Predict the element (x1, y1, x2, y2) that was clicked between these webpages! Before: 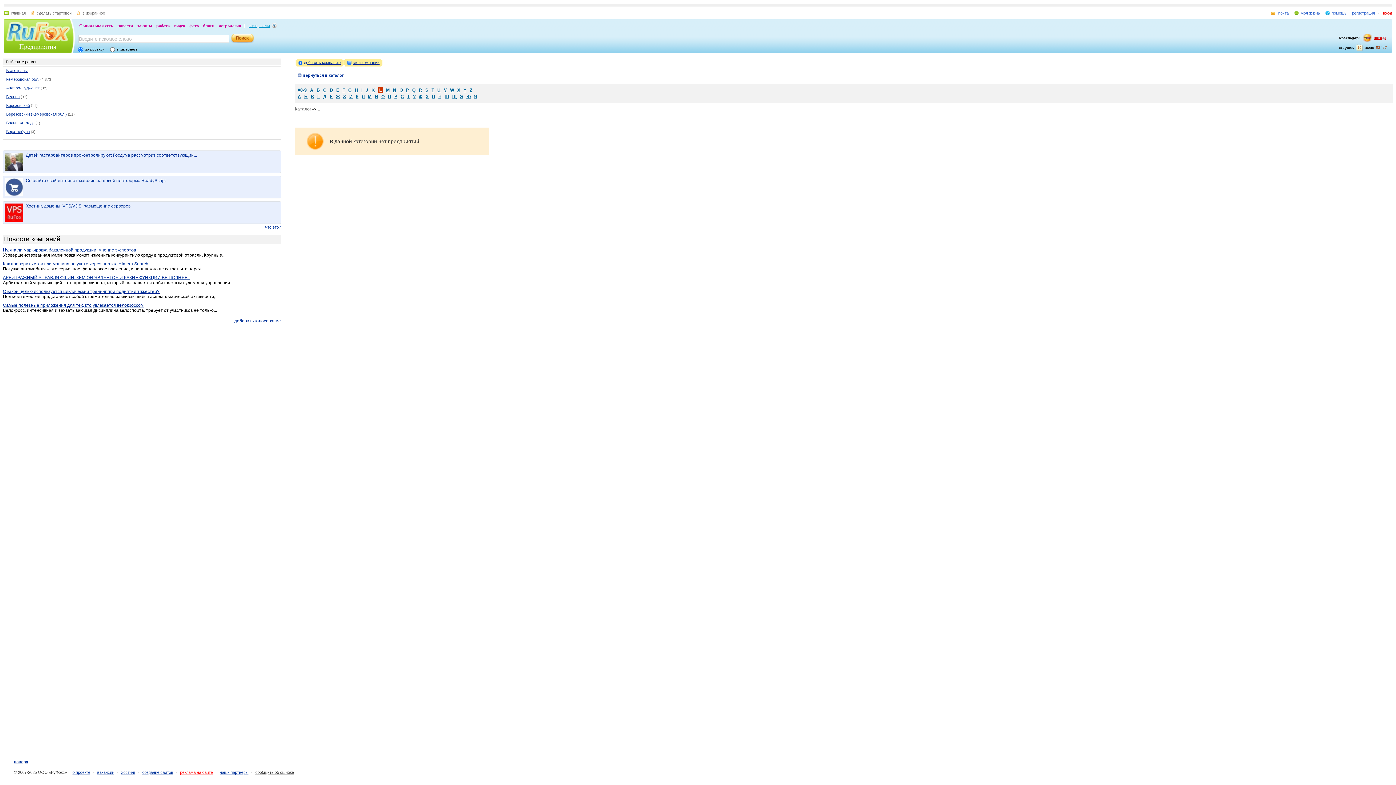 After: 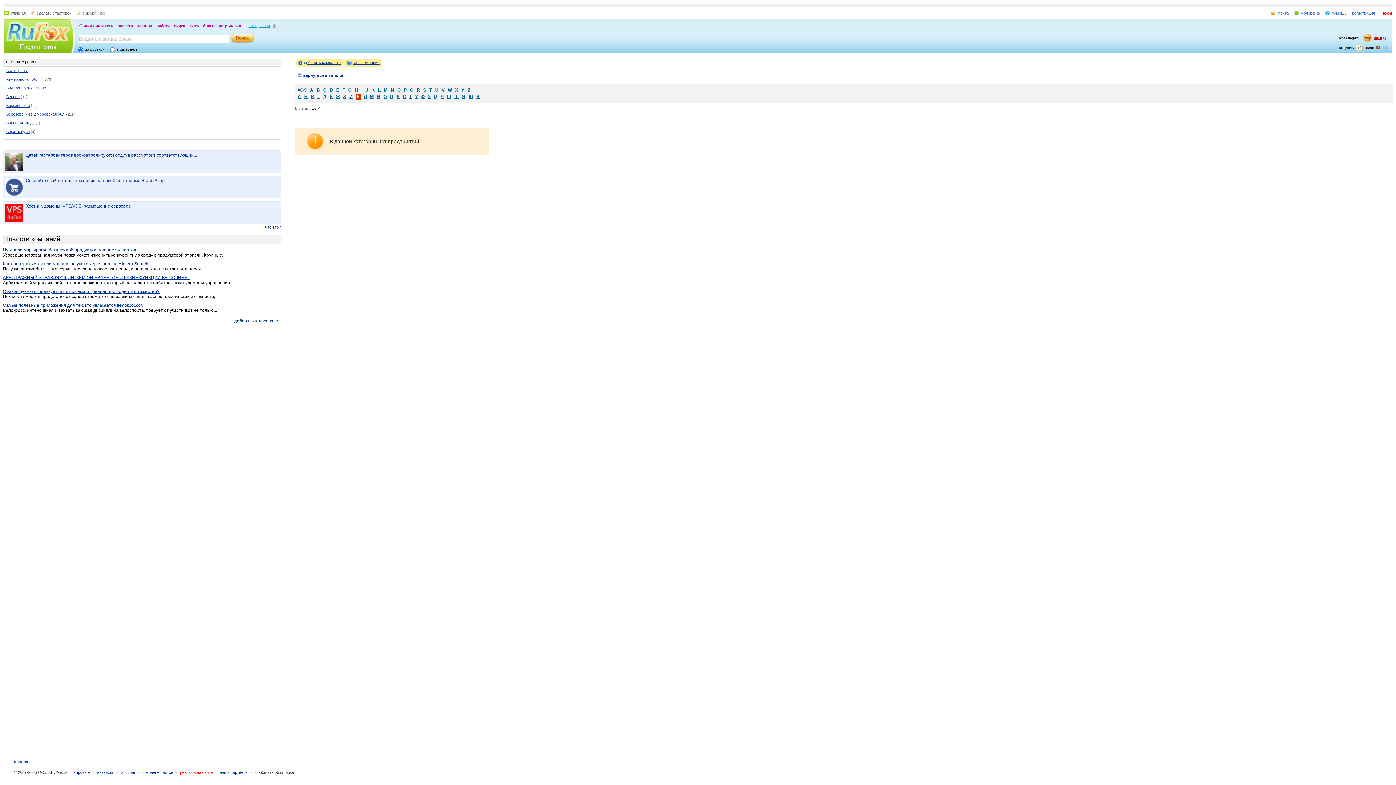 Action: bbox: (356, 94, 358, 99) label: К